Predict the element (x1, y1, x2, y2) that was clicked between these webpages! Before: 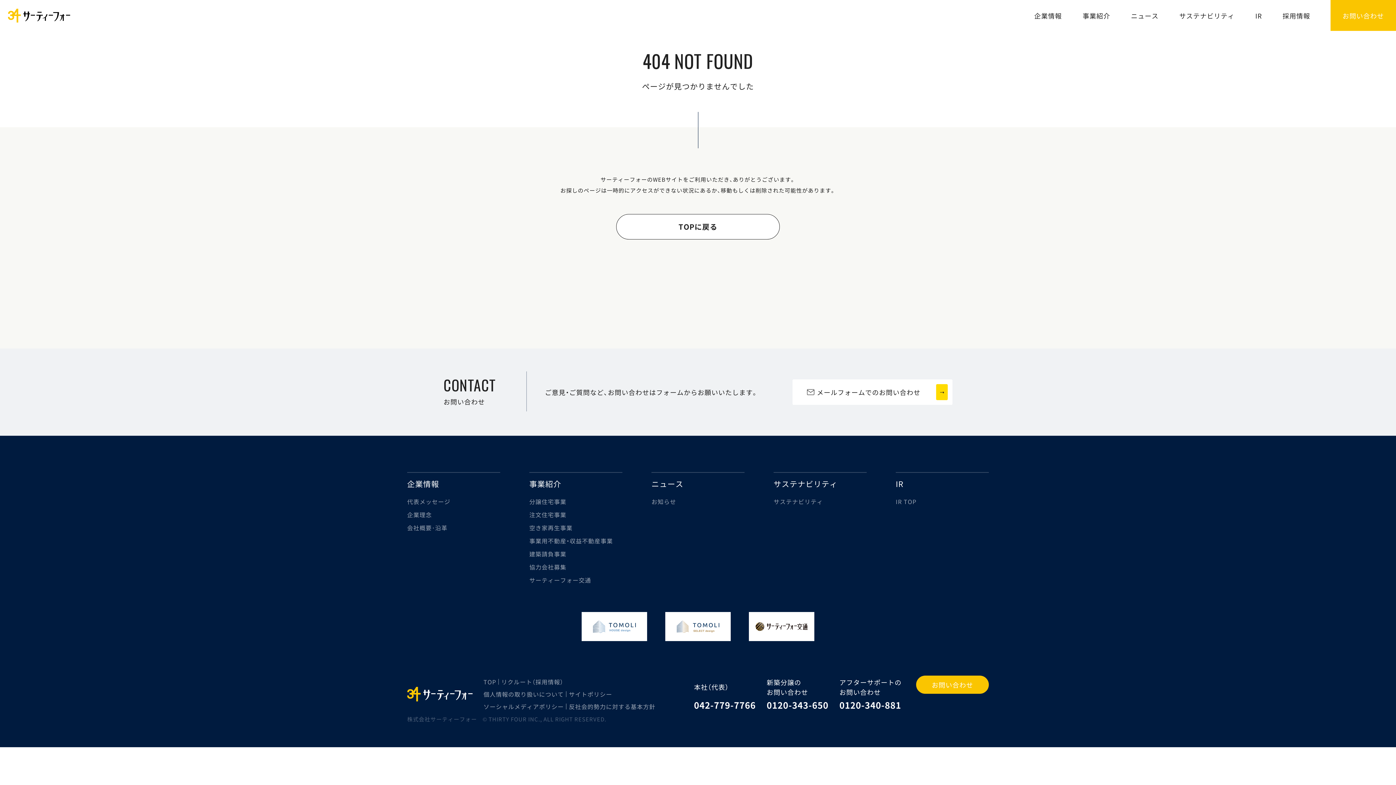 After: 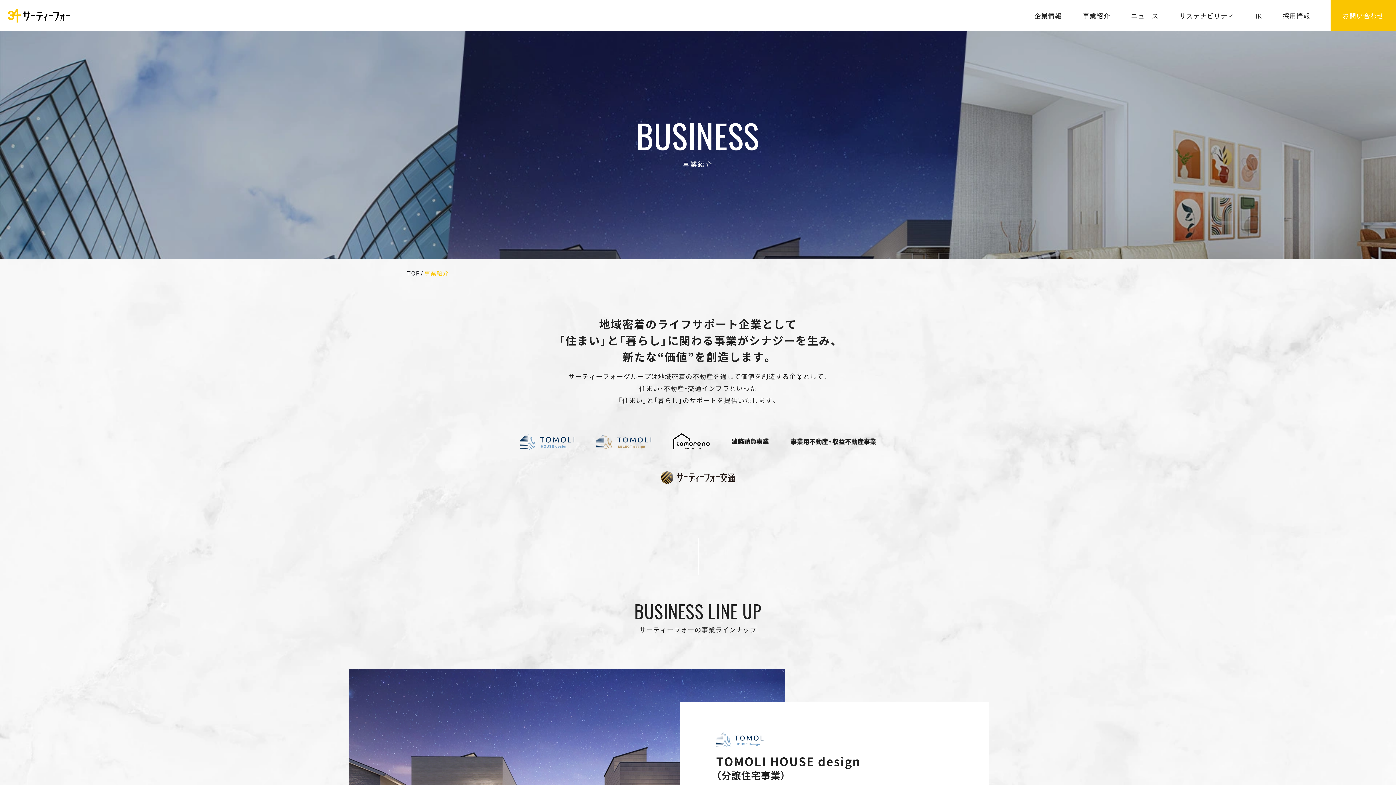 Action: label: 事業紹介 bbox: (1082, 0, 1110, 30)